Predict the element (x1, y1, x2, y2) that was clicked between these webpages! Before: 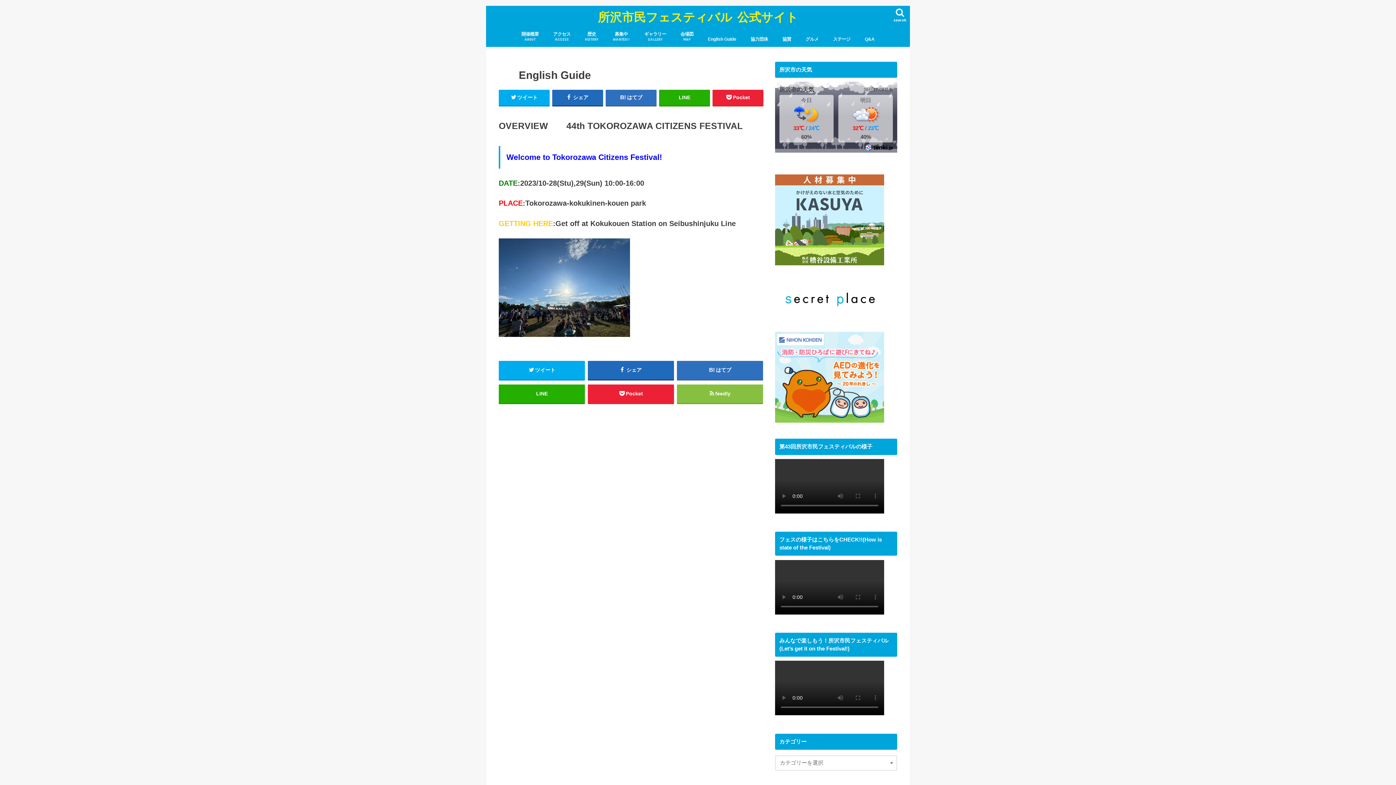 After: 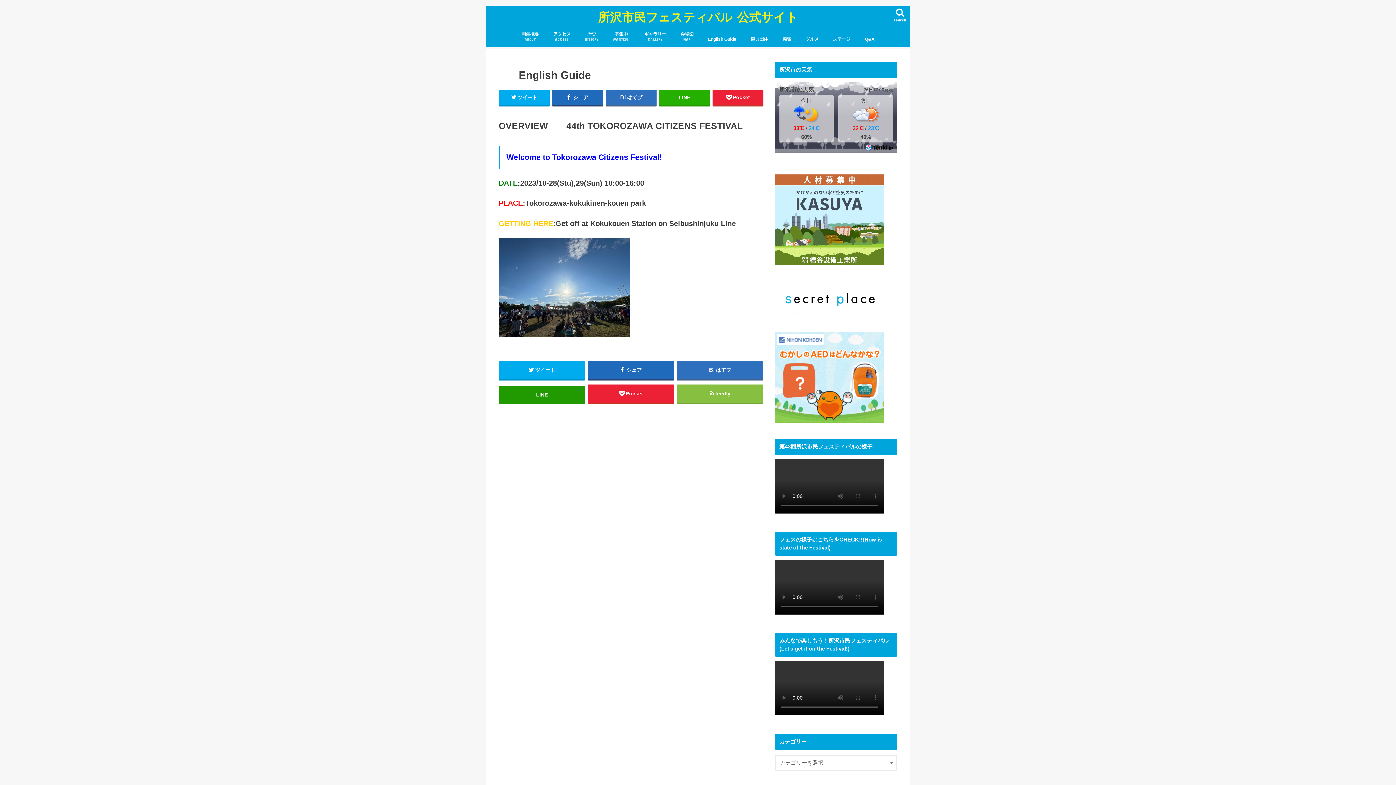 Action: label: LINE bbox: (498, 384, 585, 403)